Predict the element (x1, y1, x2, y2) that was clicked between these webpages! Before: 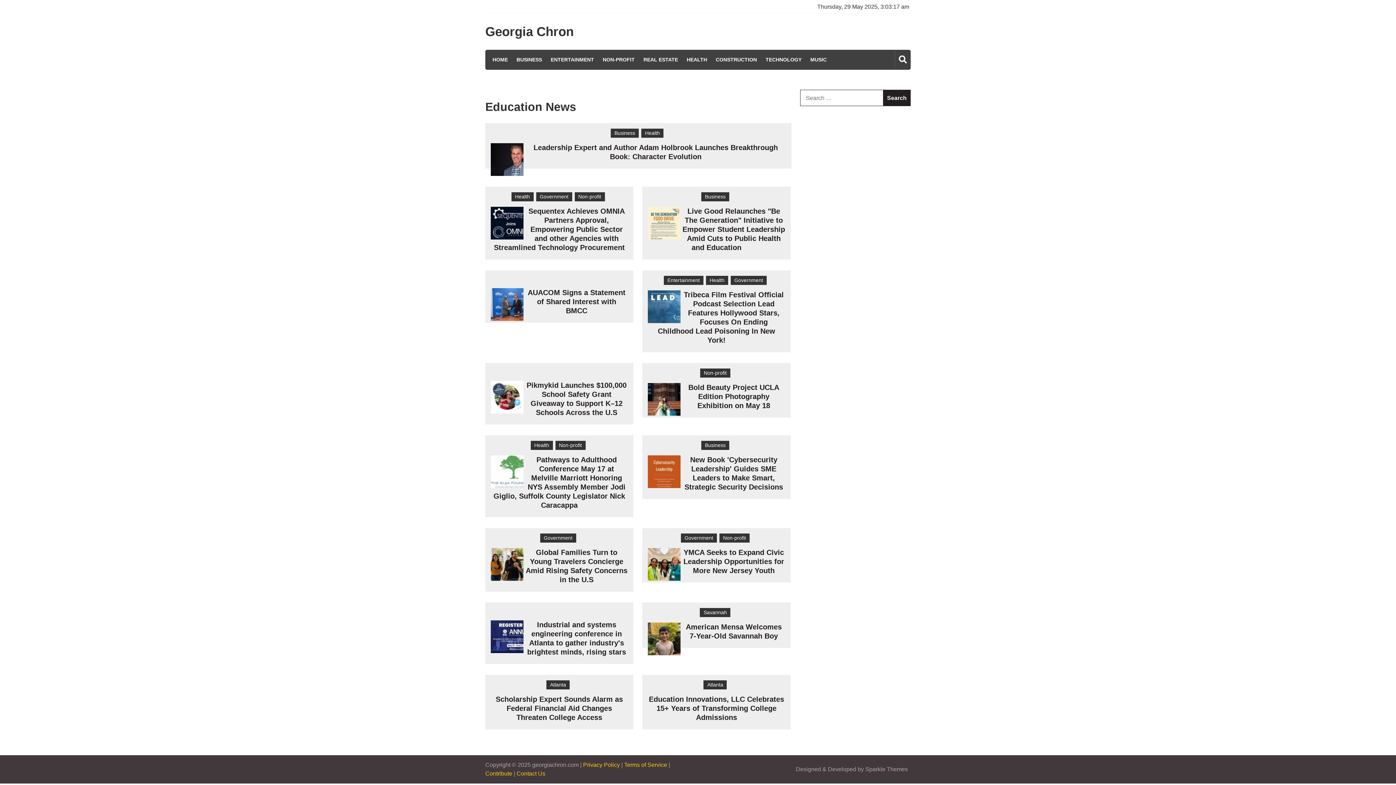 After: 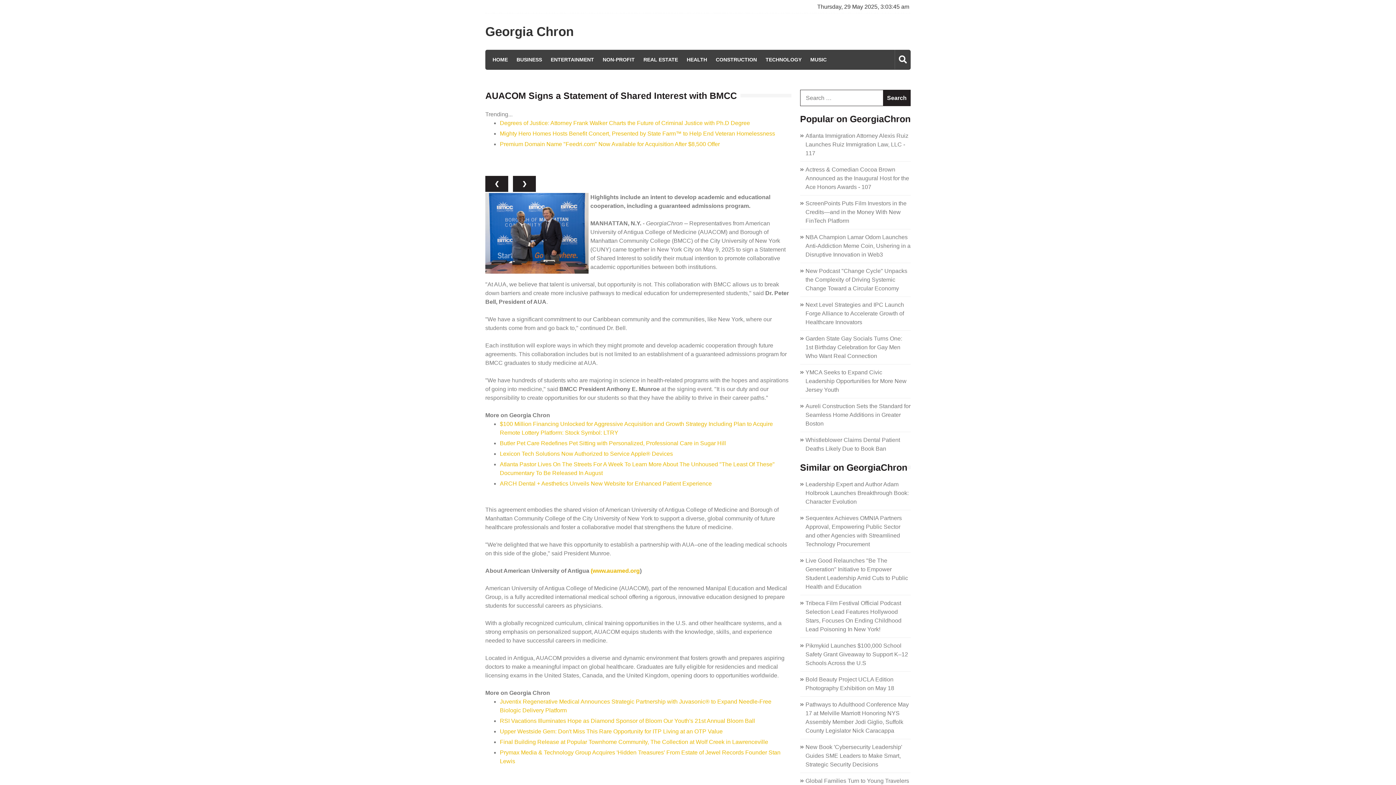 Action: bbox: (527, 288, 625, 314) label: AUACOM Signs a Statement of Shared Interest with BMCC